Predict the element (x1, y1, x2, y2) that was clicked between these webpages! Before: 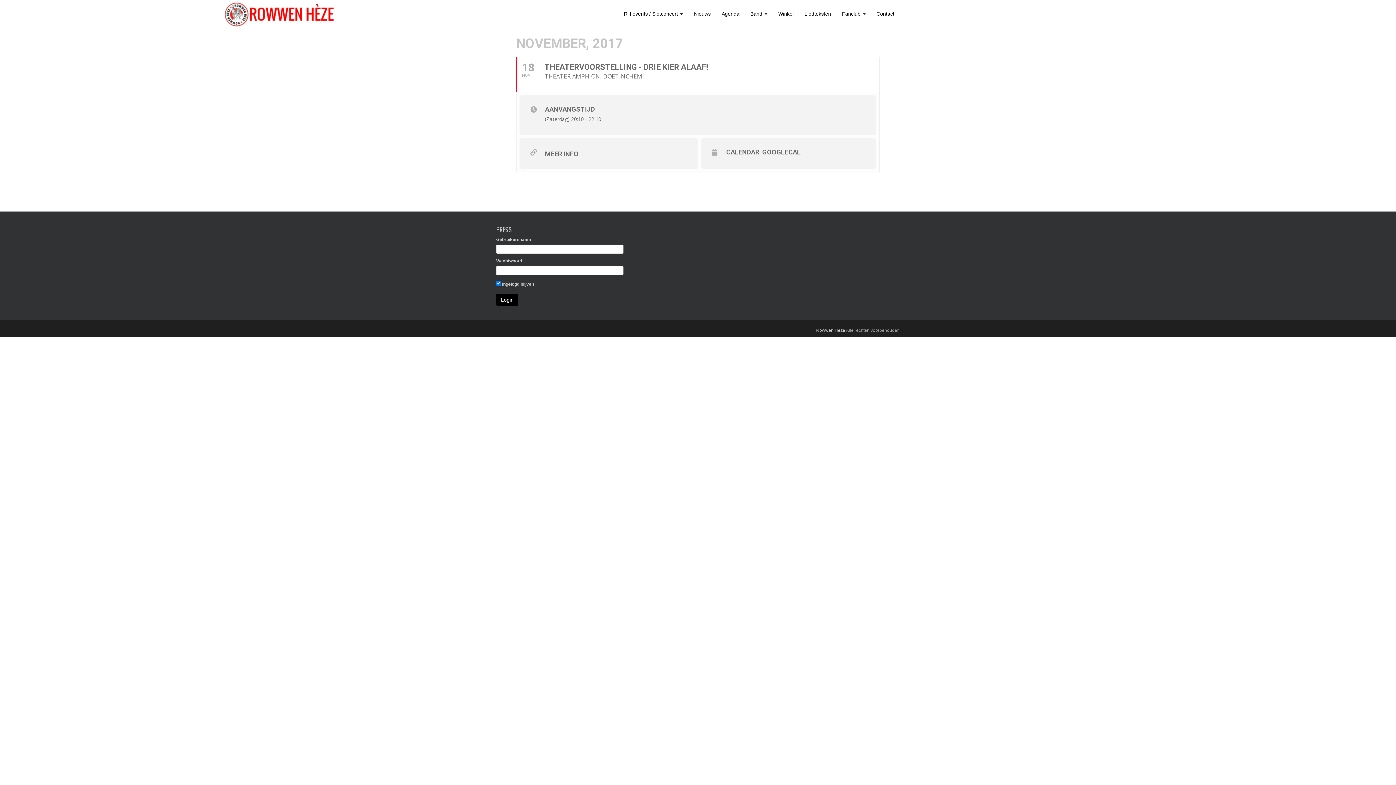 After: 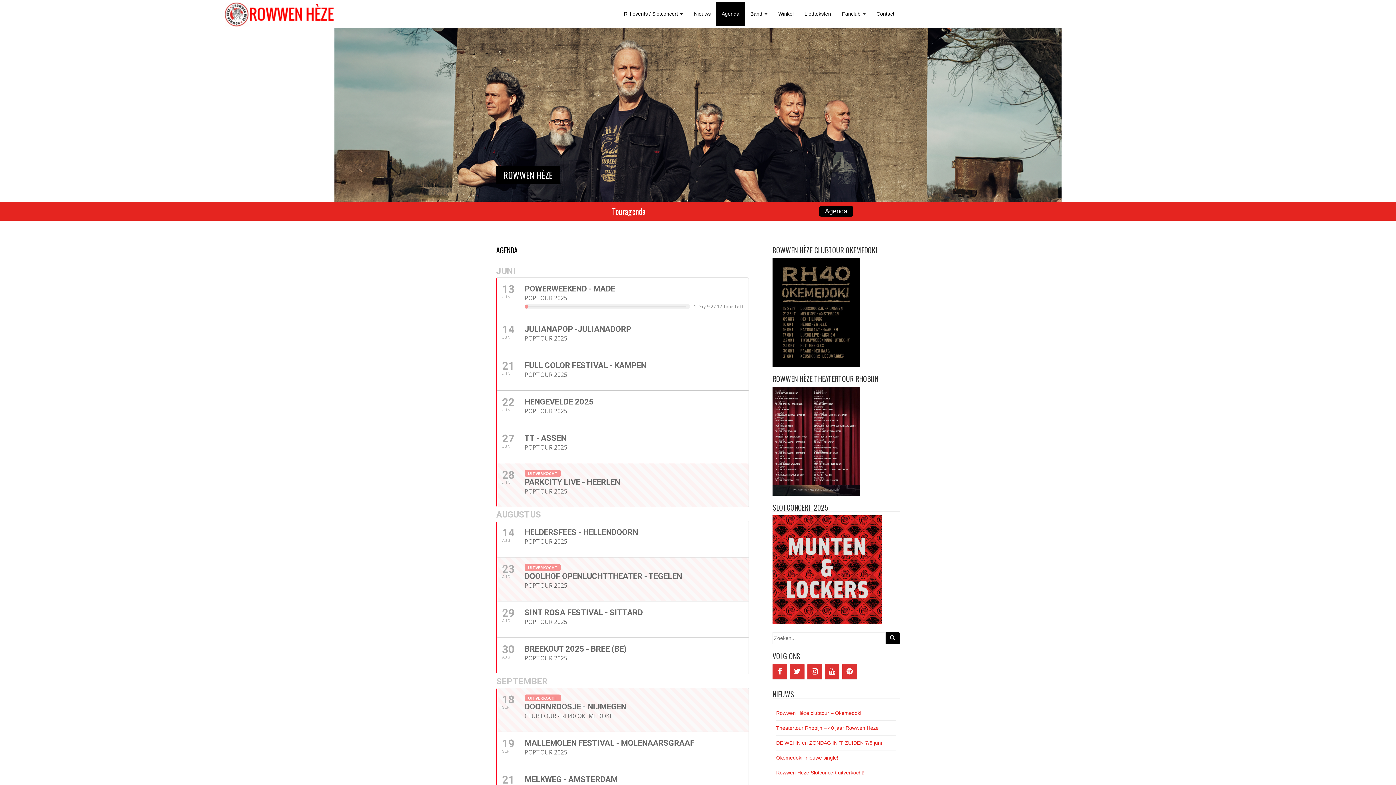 Action: bbox: (716, 1, 745, 25) label: Agenda